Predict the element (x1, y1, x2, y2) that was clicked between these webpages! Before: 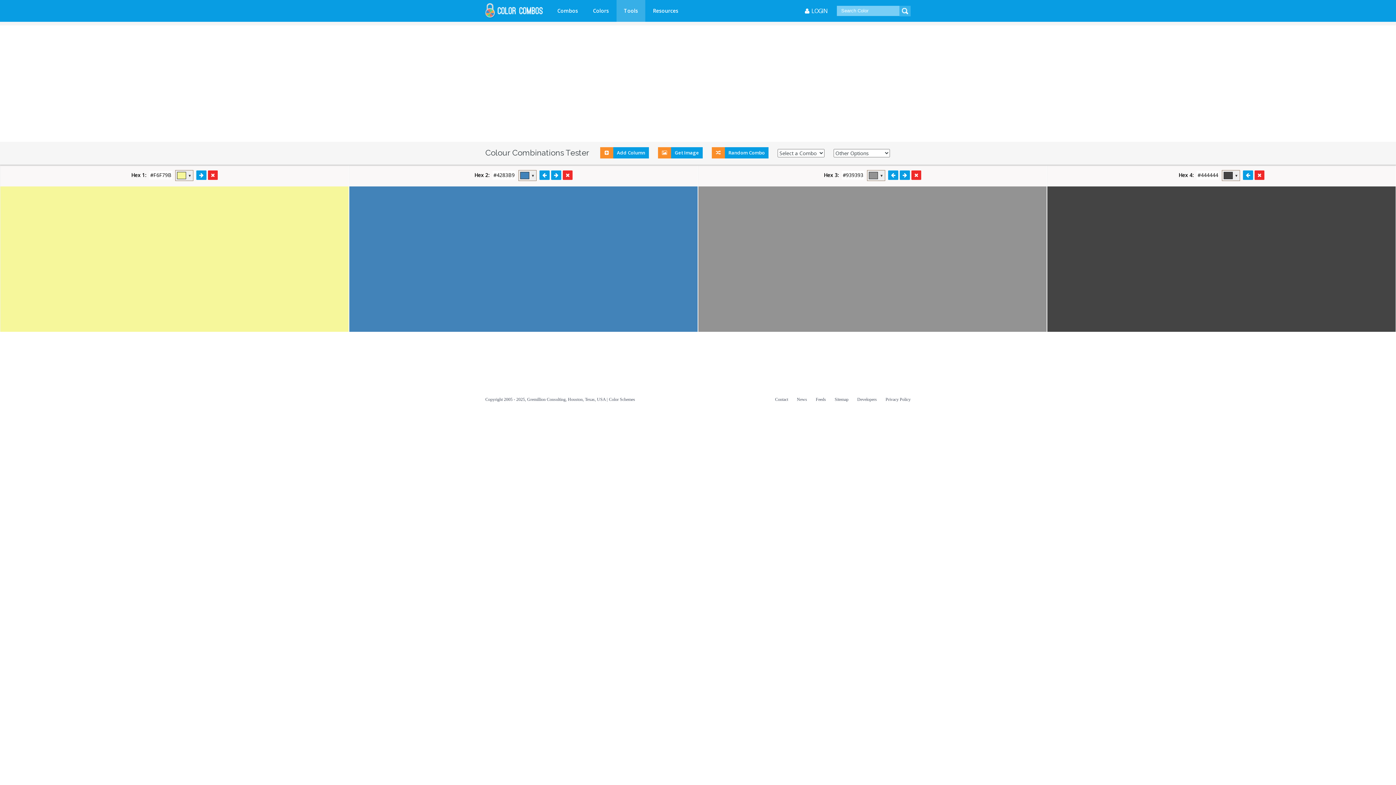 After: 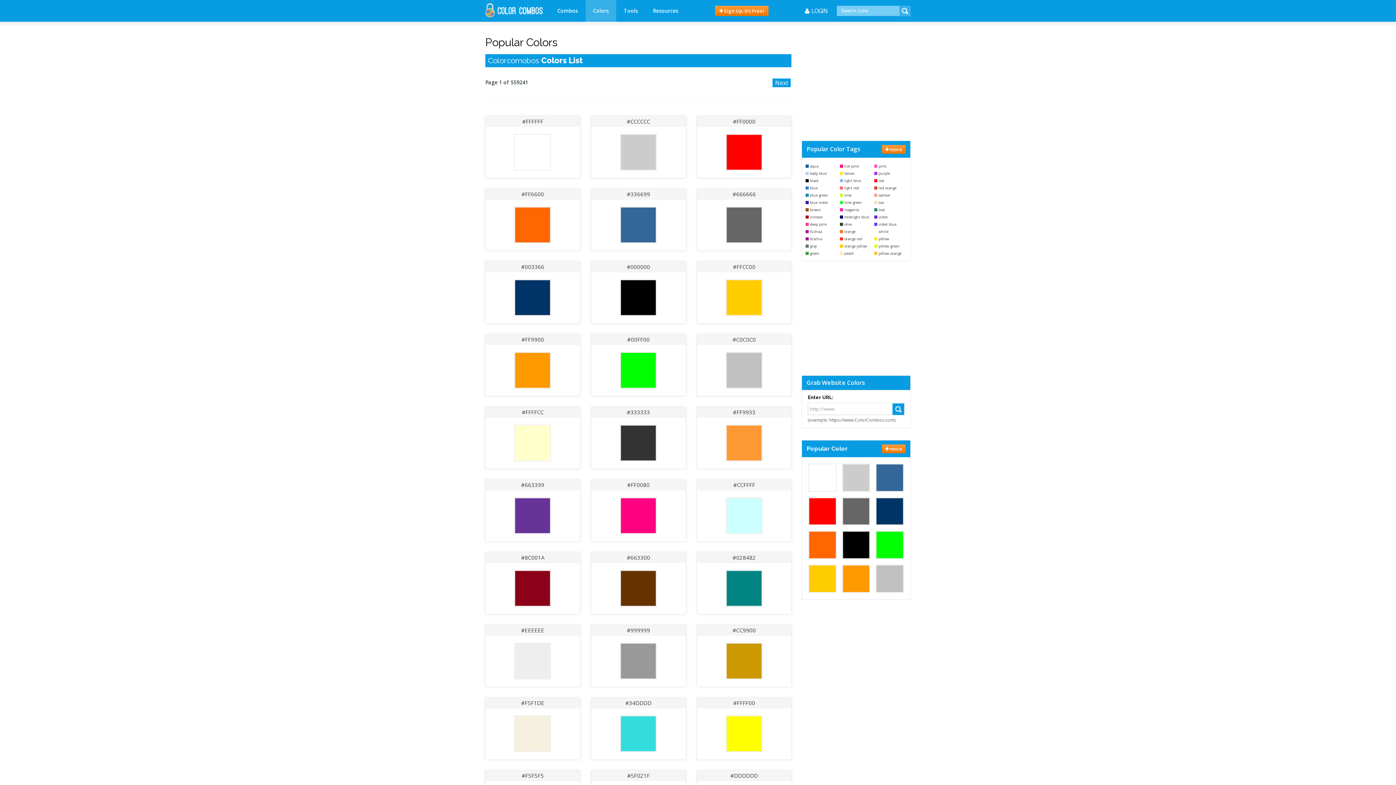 Action: bbox: (585, 0, 616, 21) label: Colors